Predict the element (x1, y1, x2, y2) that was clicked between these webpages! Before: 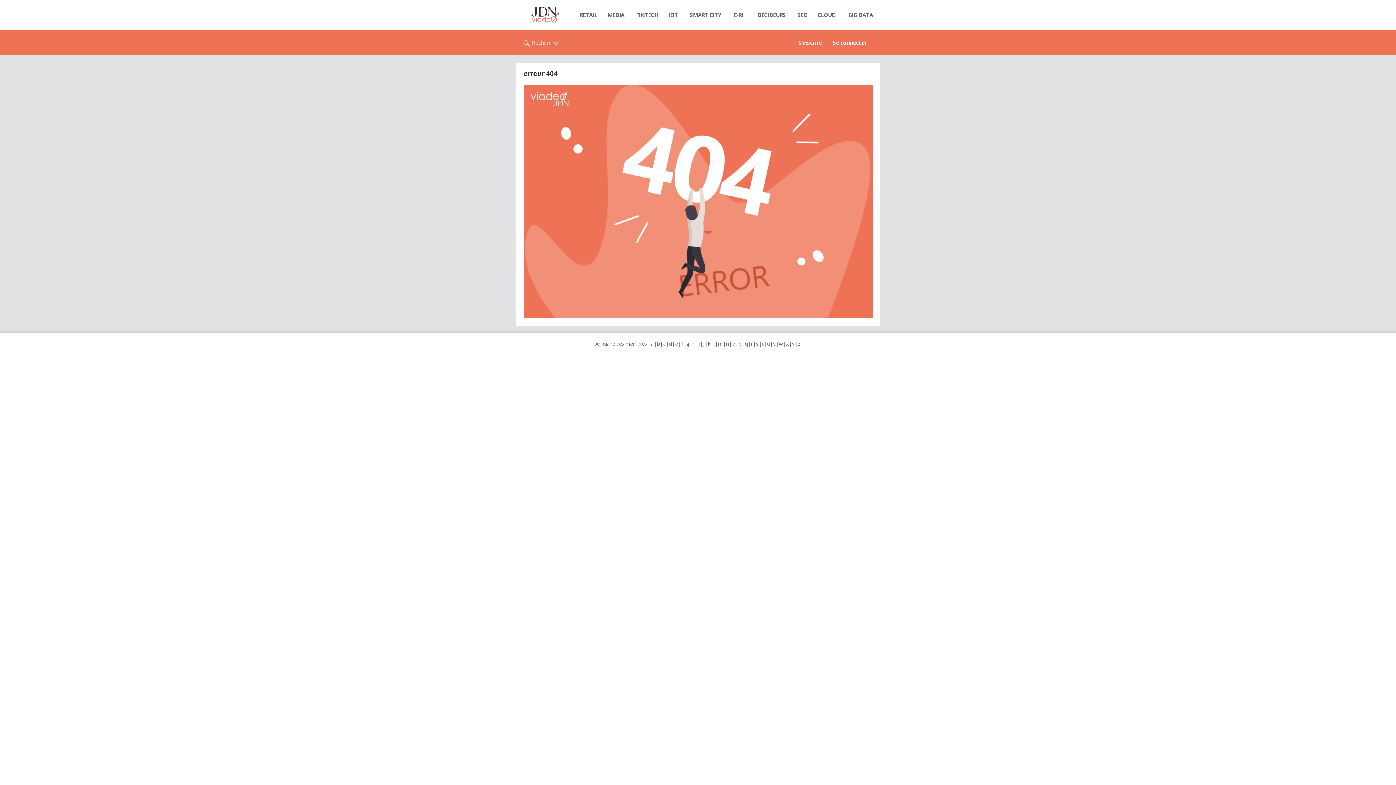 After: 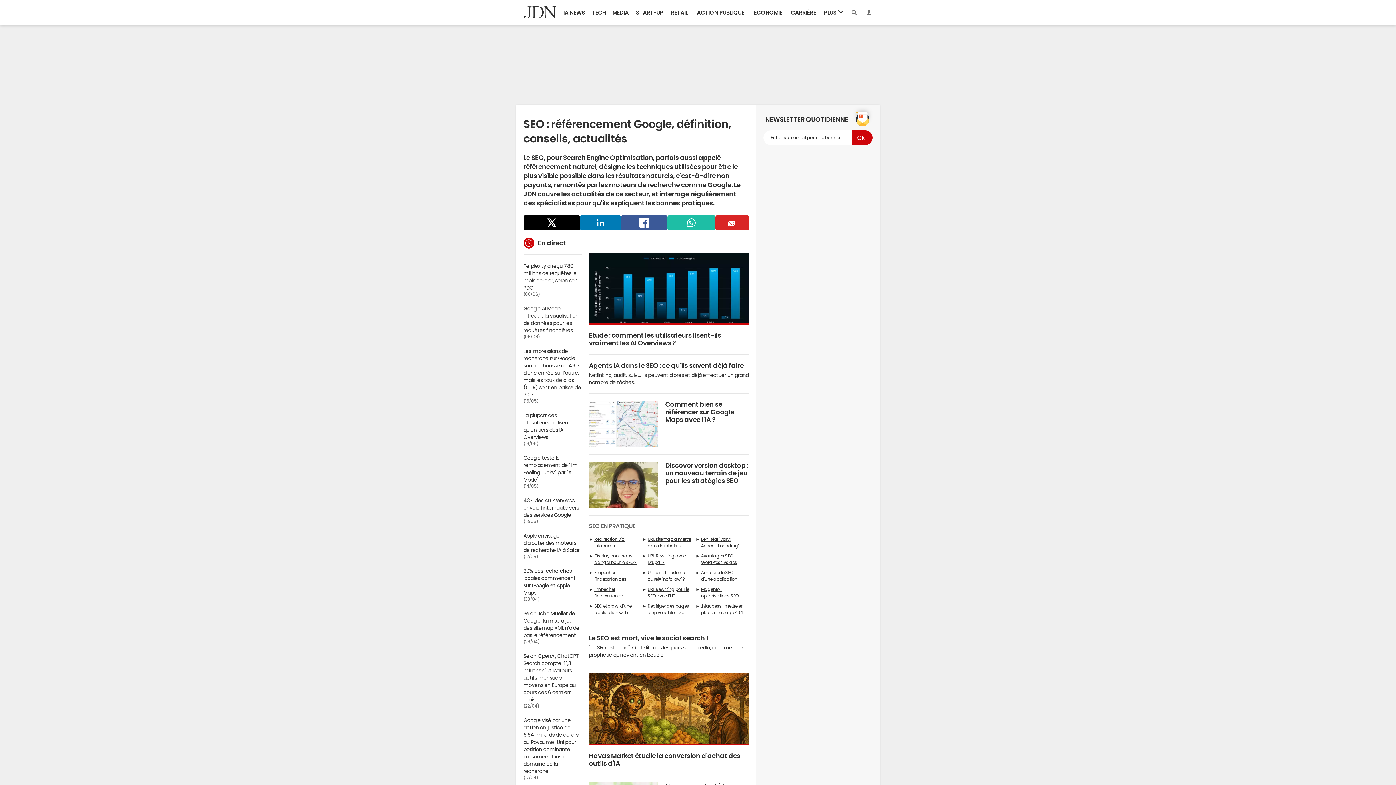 Action: label: SEO bbox: (793, 7, 812, 22)